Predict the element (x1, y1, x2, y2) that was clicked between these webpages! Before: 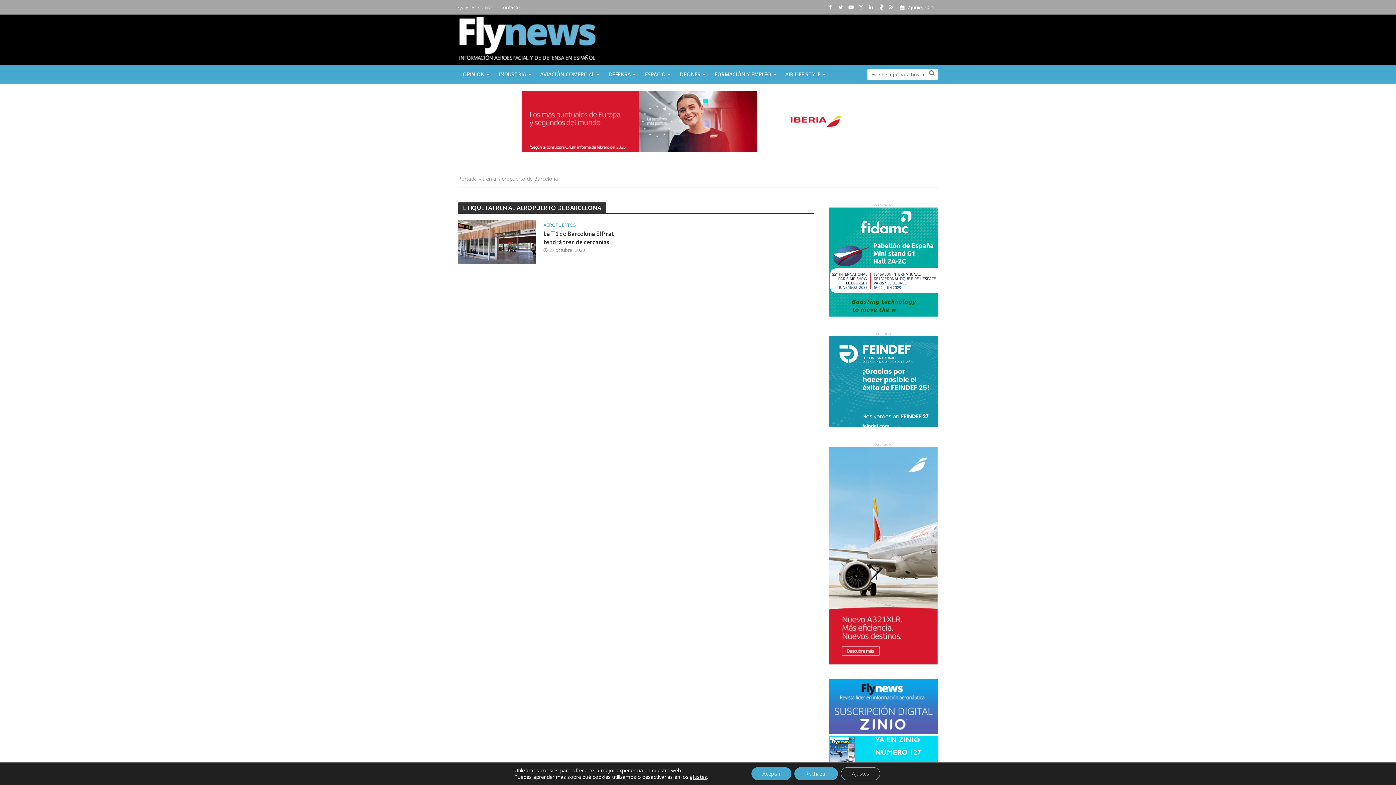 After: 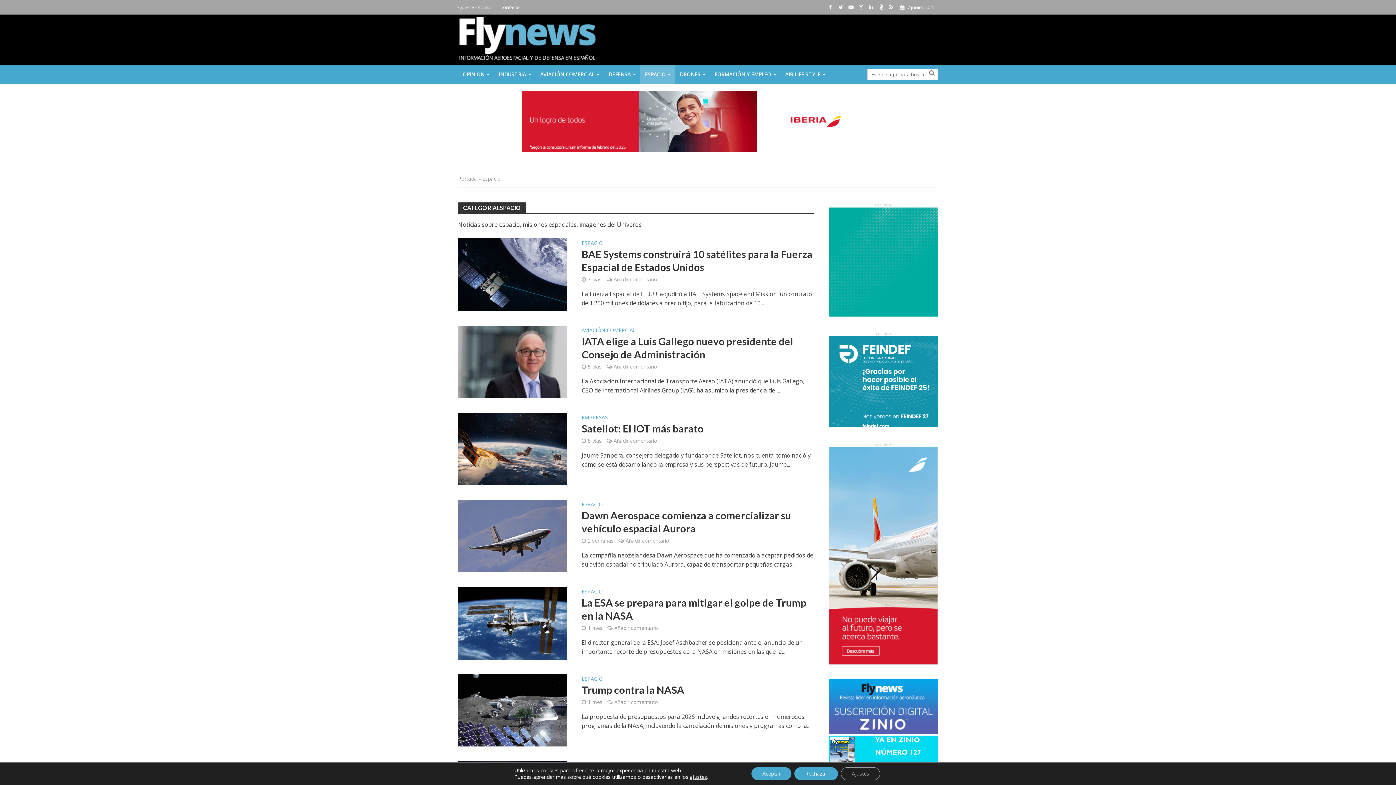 Action: label: ESPACIO bbox: (640, 65, 675, 83)